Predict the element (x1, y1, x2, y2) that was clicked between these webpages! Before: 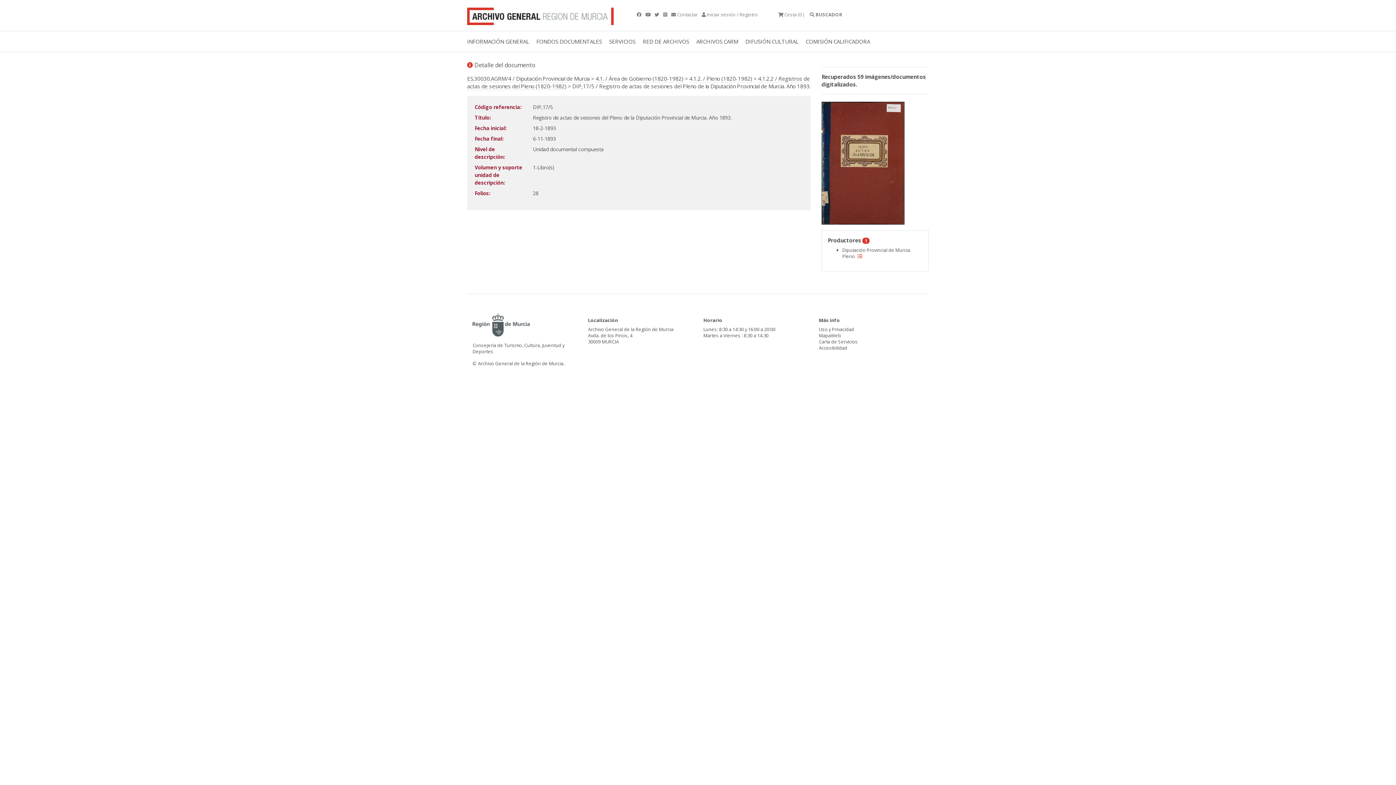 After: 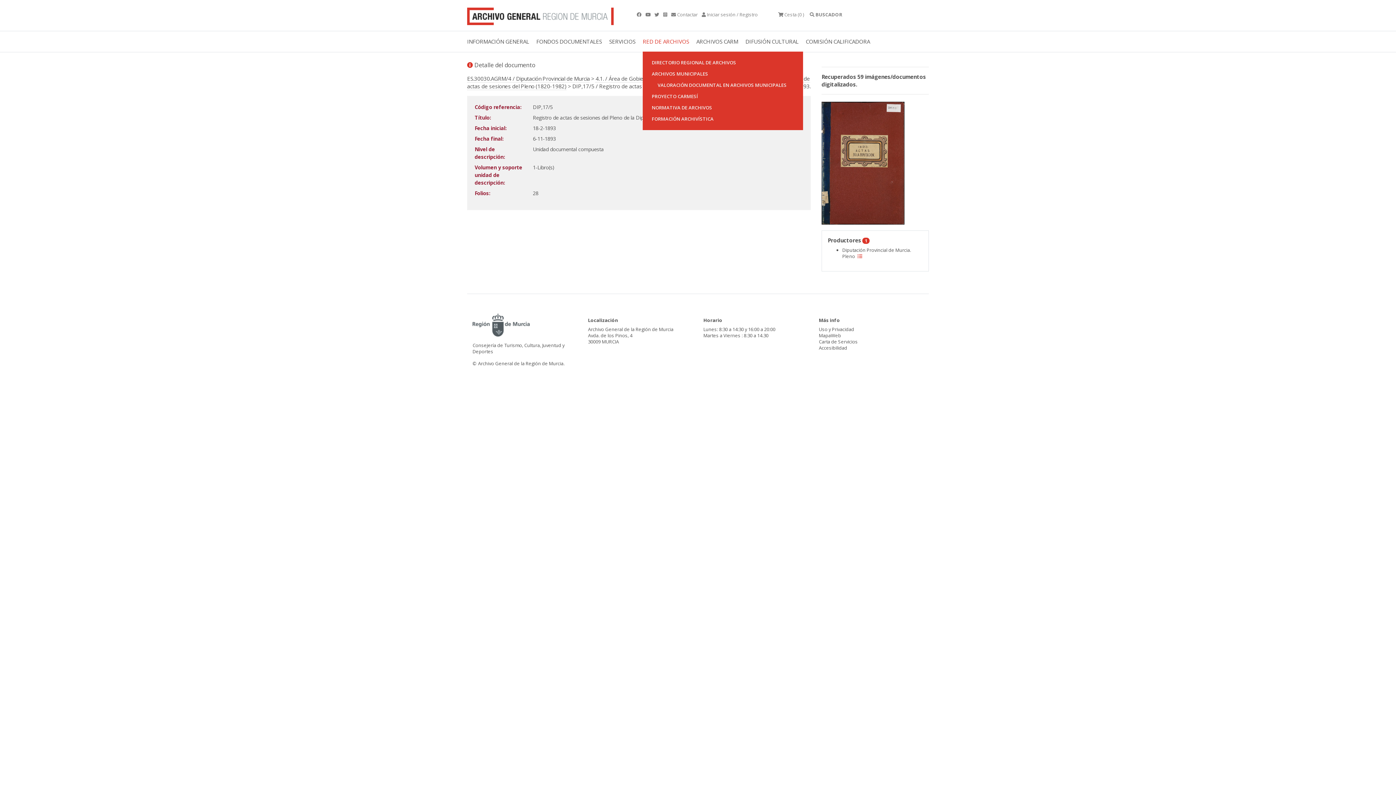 Action: label: RED DE ARCHIVOS bbox: (642, 31, 696, 51)